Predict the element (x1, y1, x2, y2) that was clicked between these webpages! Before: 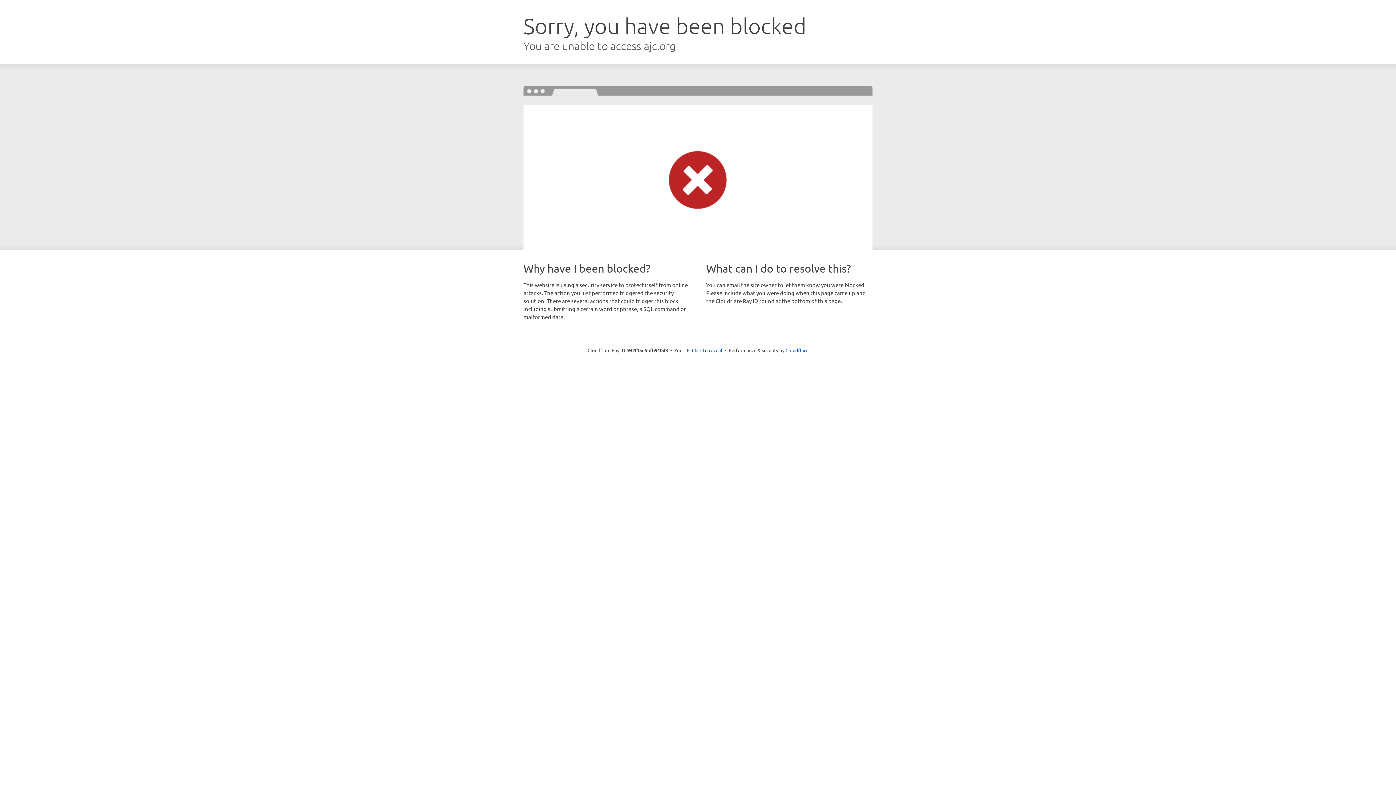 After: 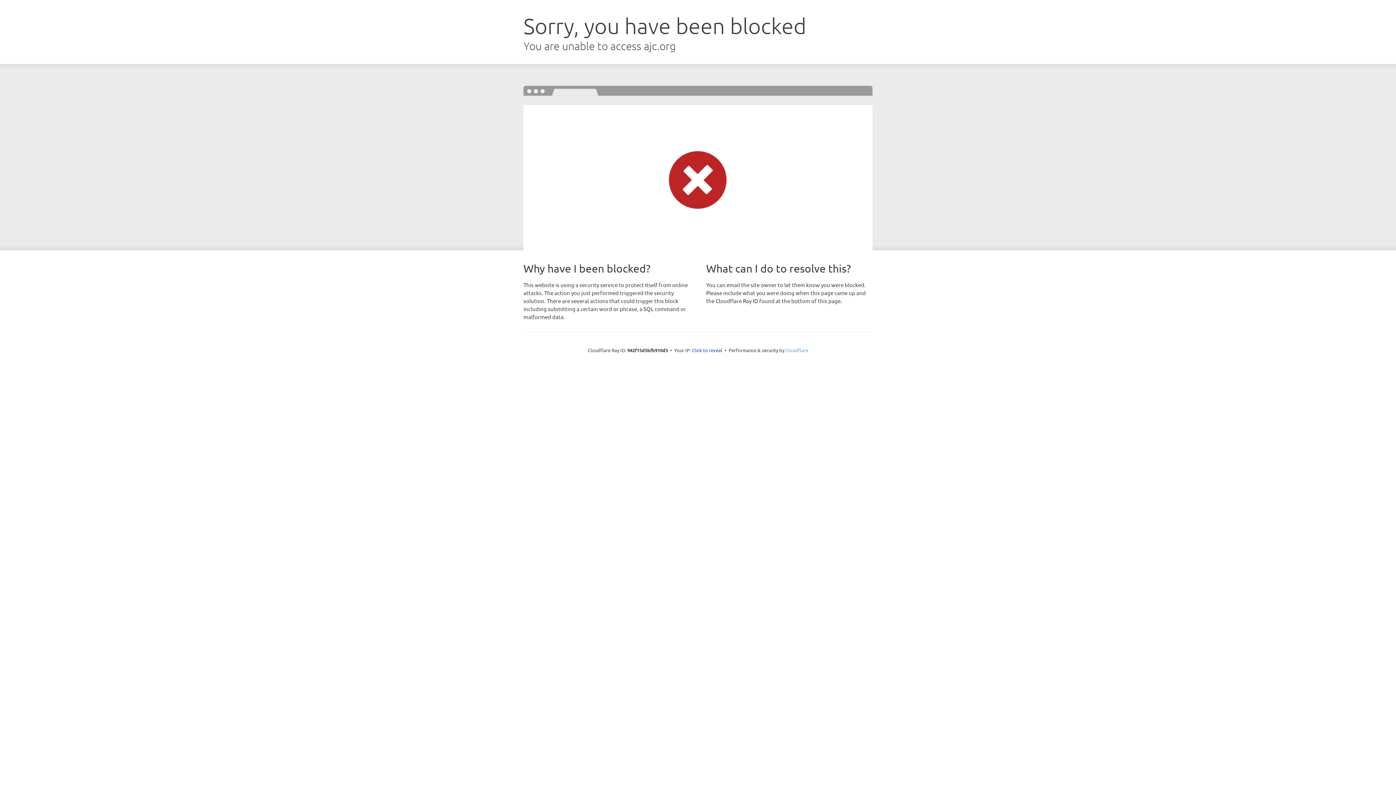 Action: bbox: (785, 347, 808, 353) label: Cloudflare